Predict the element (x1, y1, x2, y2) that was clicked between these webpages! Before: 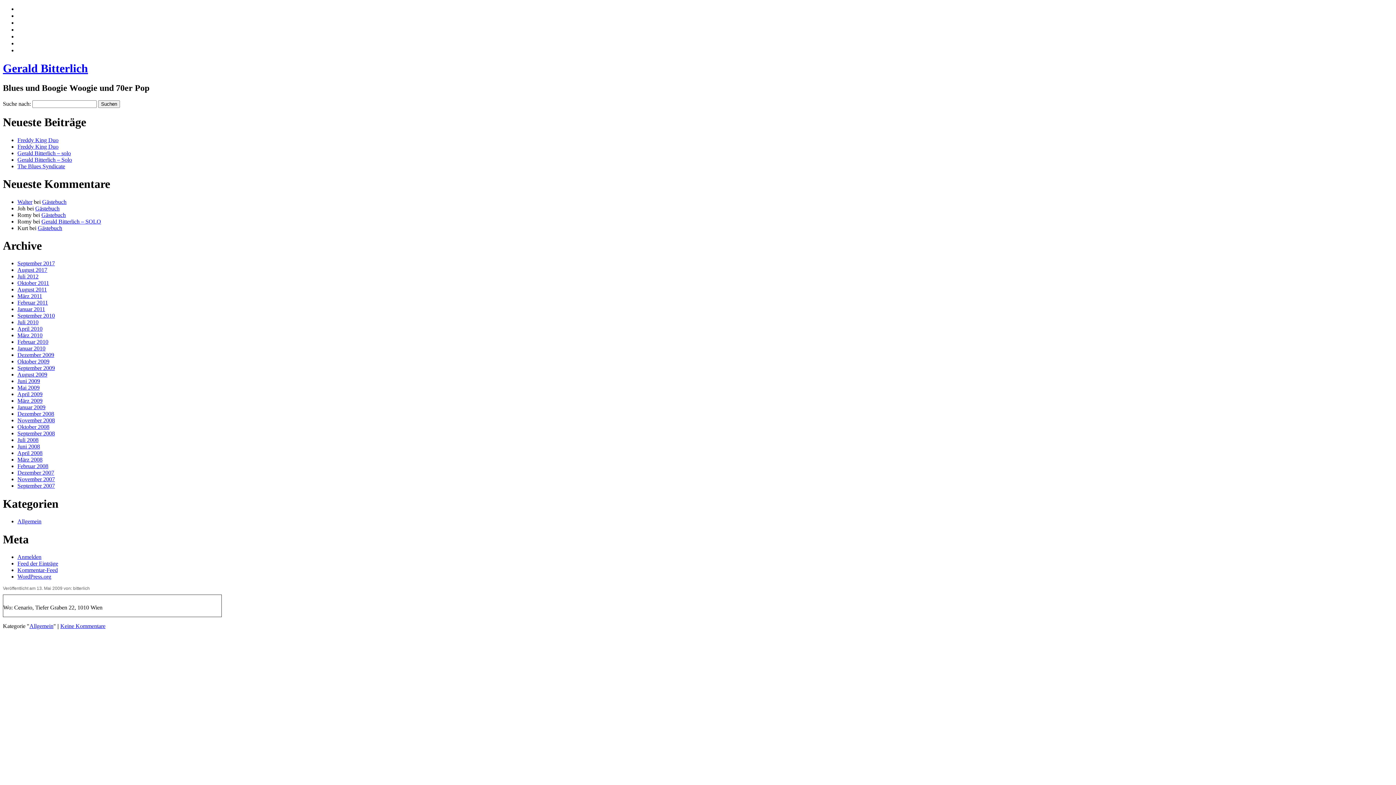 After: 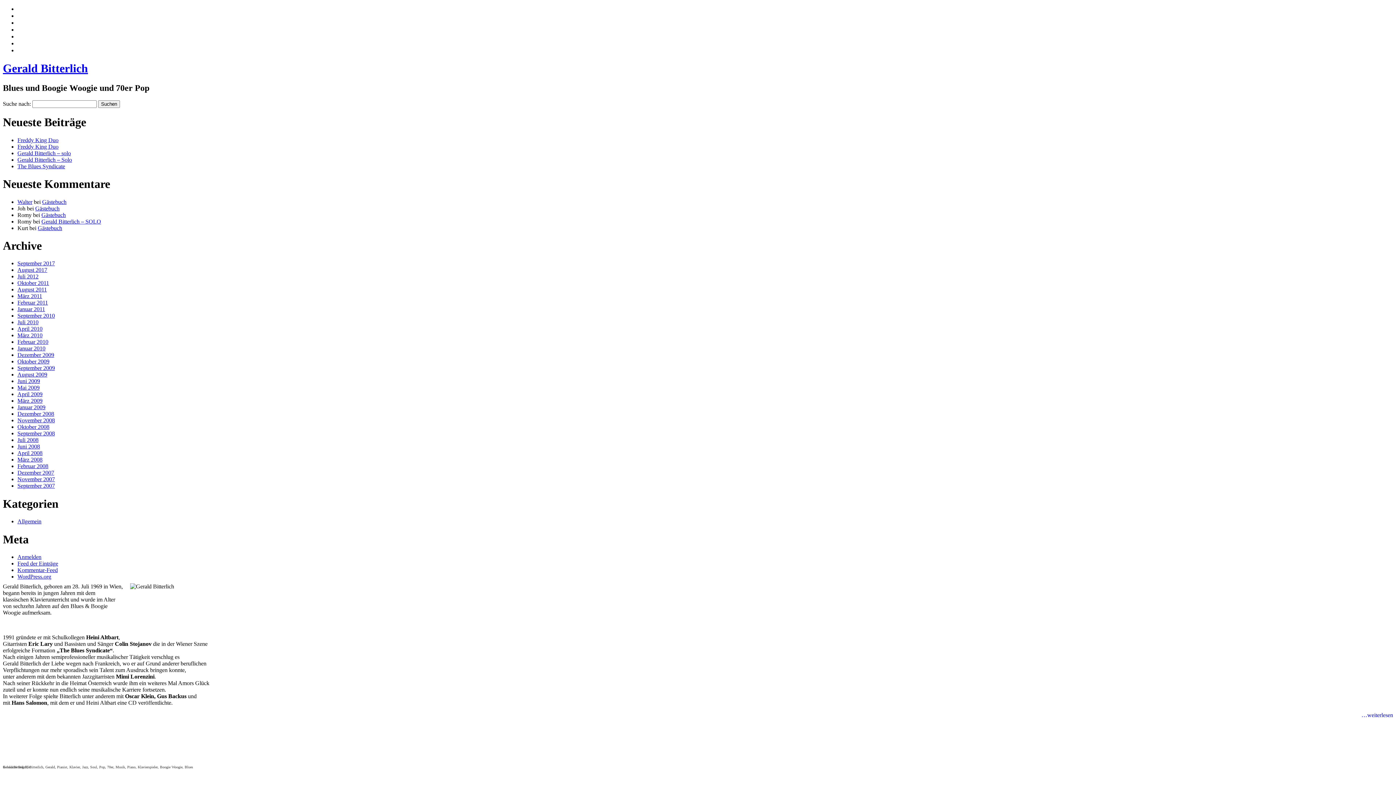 Action: label: Home bbox: (17, 5, 37, 12)